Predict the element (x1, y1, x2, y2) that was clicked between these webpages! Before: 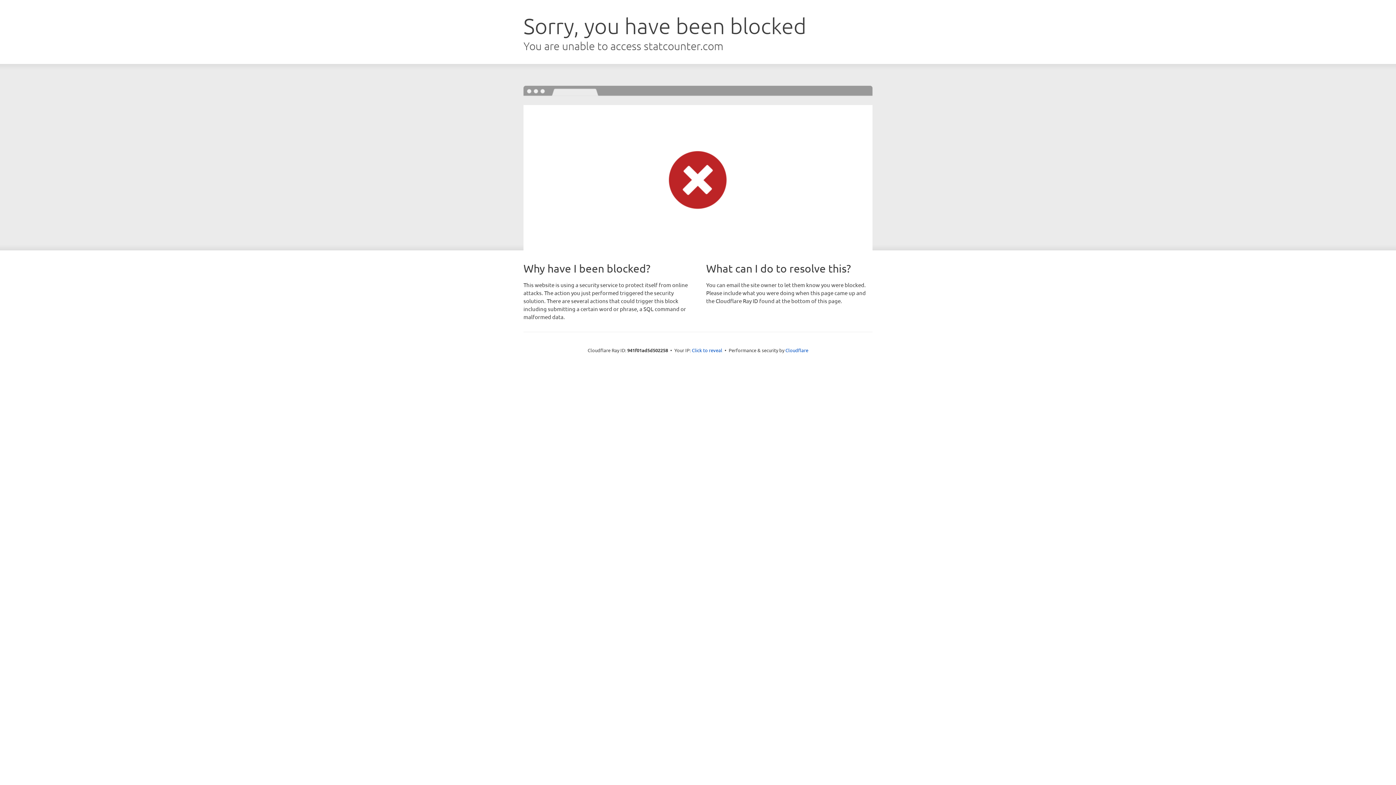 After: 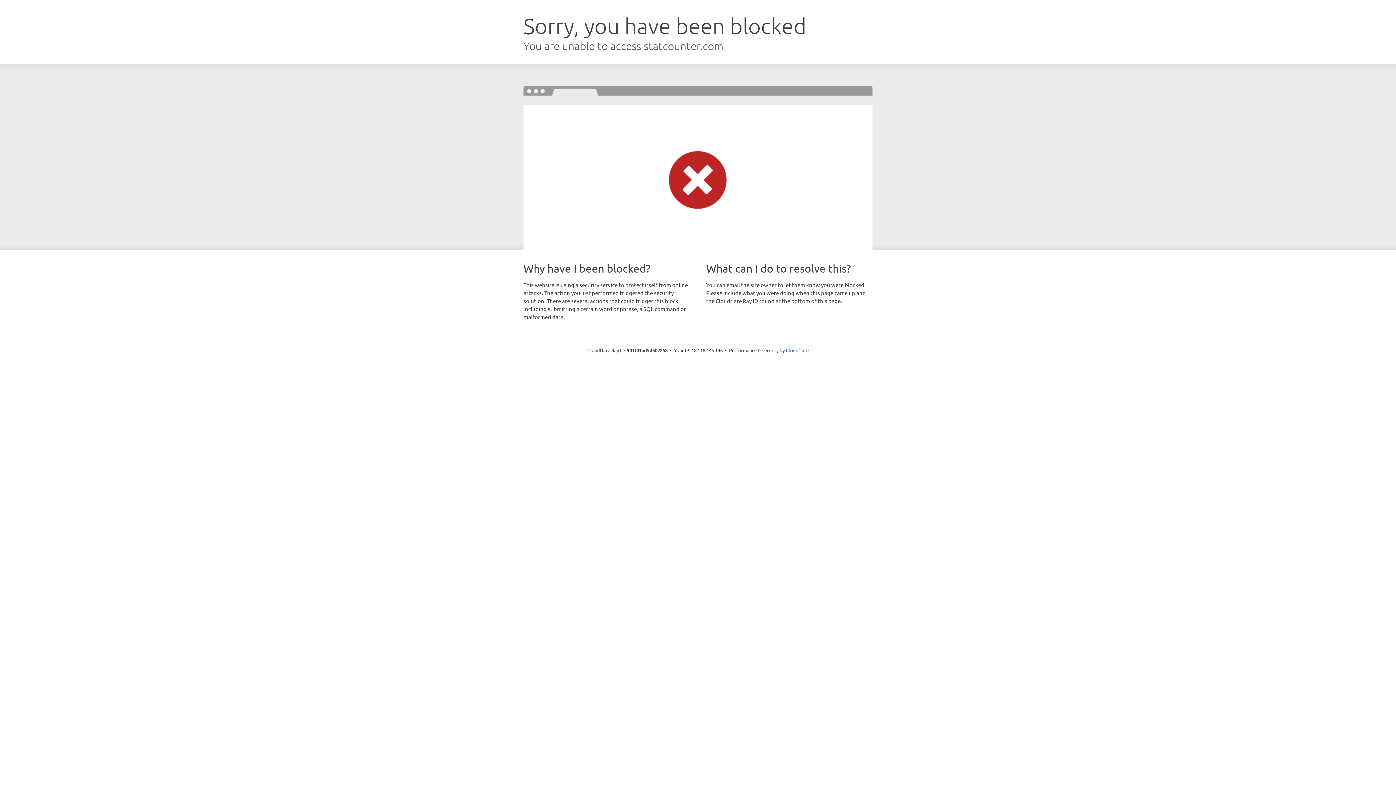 Action: label: Click to reveal bbox: (692, 346, 722, 353)